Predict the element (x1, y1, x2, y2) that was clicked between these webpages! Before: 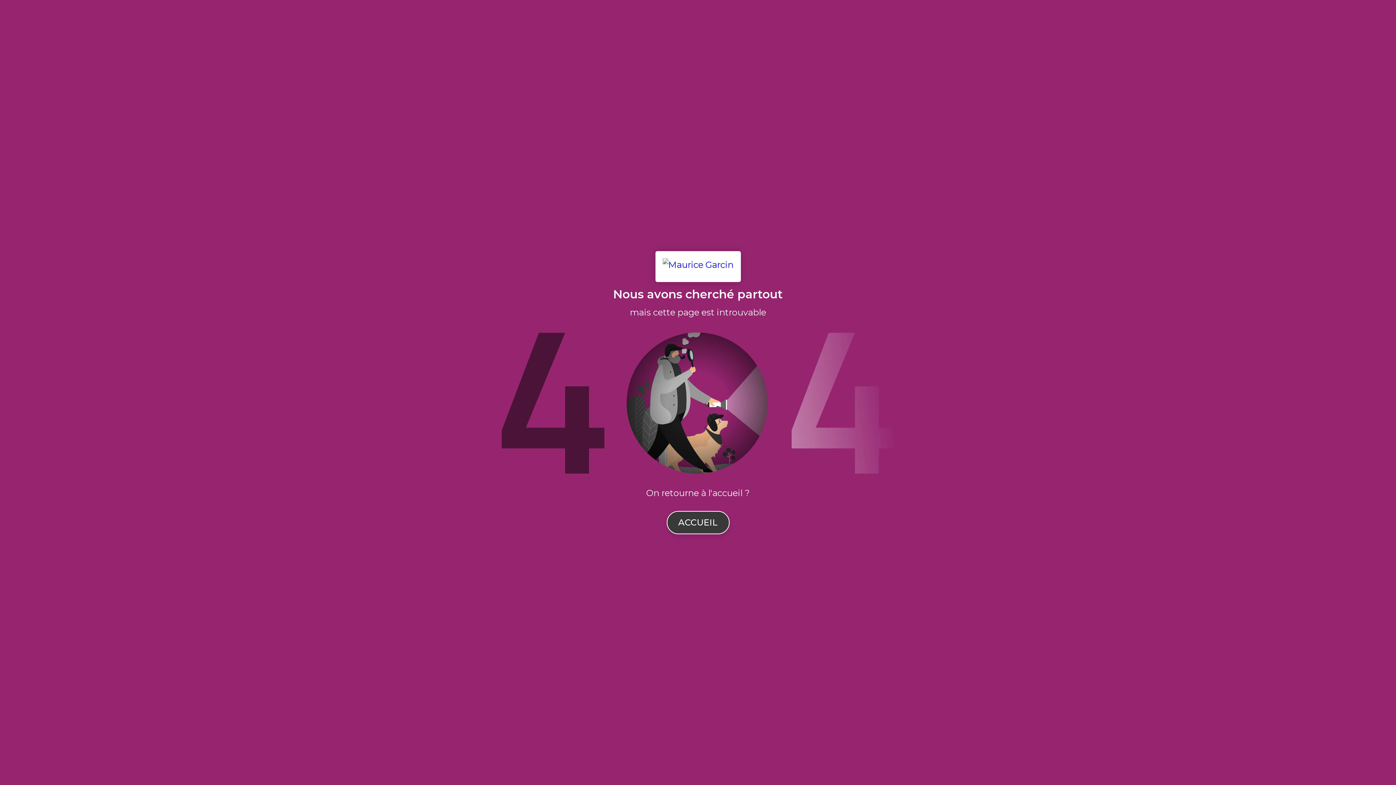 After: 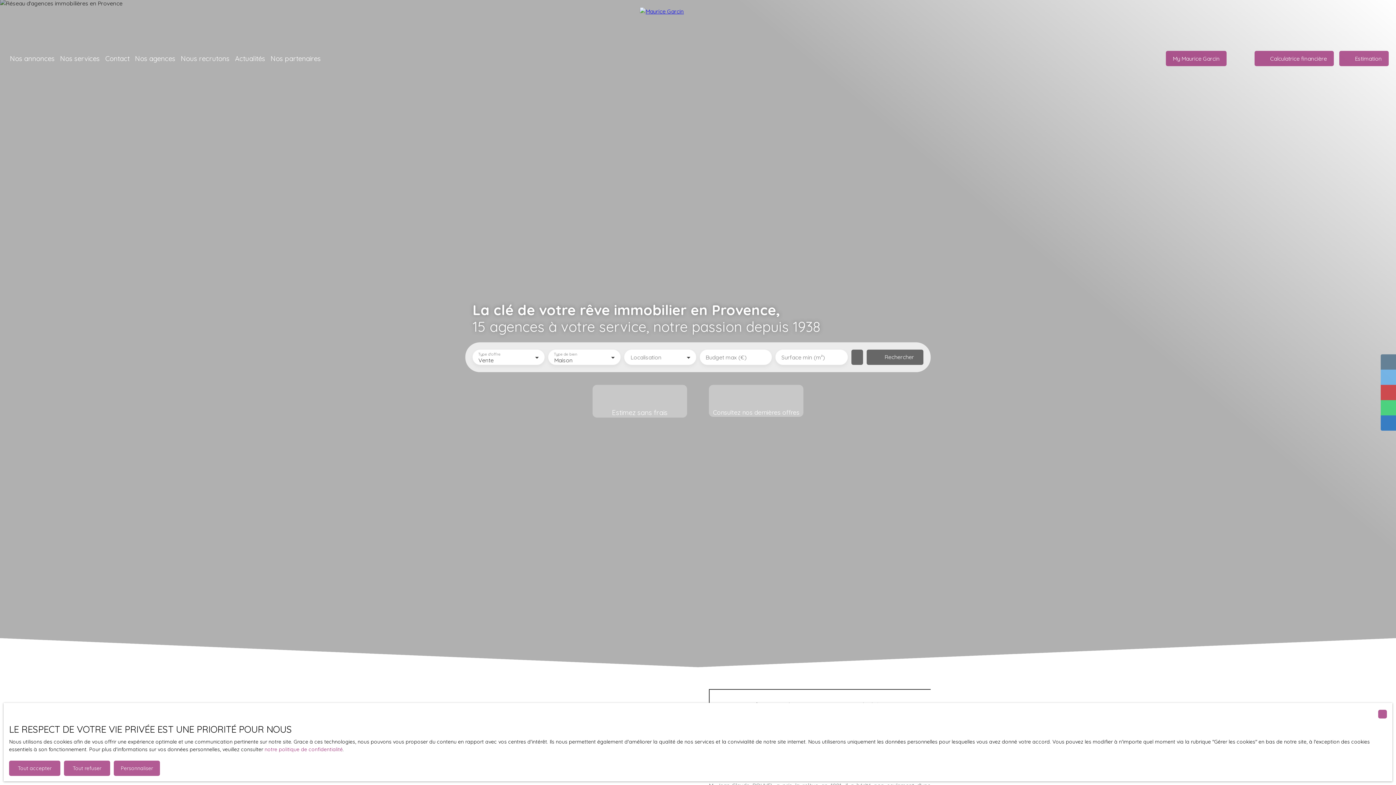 Action: bbox: (666, 511, 729, 534) label: ACCUEIL